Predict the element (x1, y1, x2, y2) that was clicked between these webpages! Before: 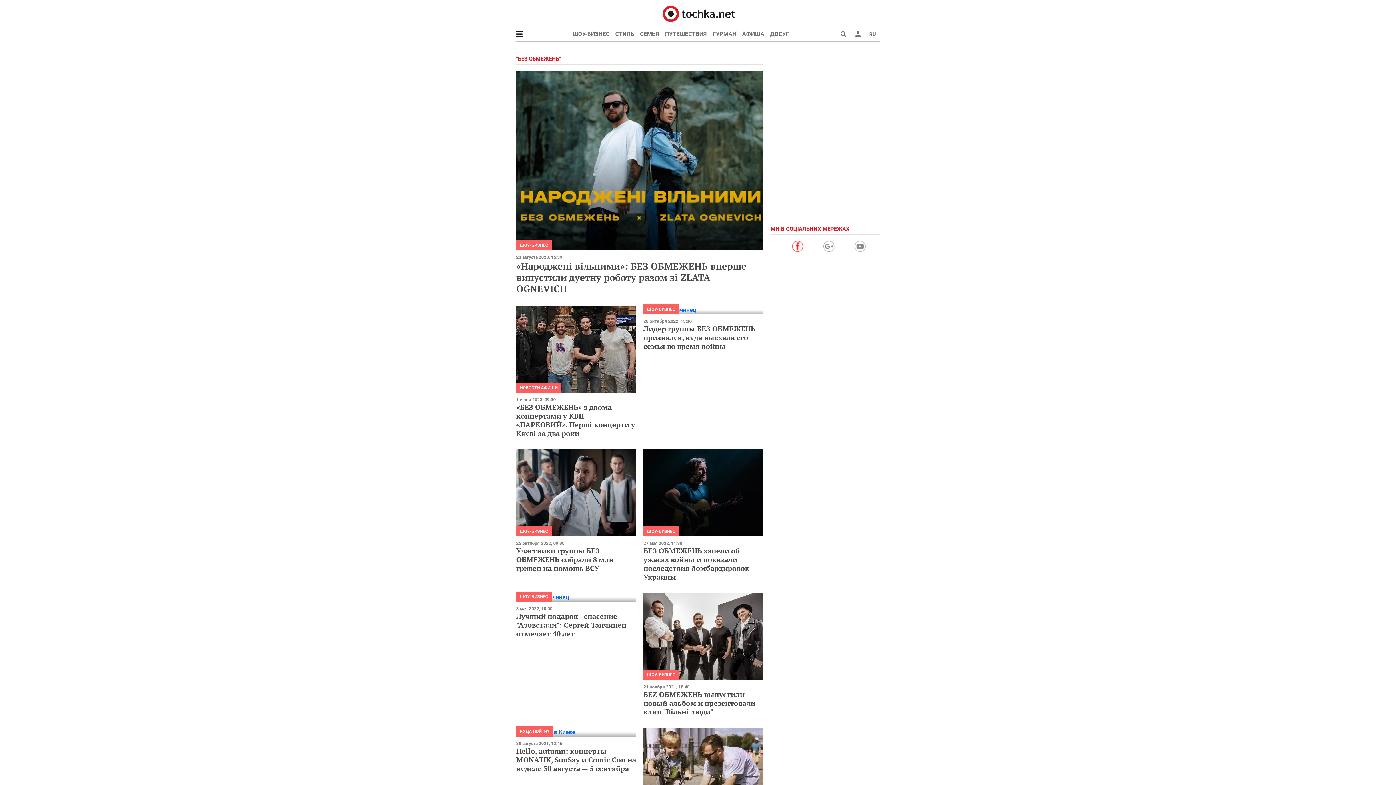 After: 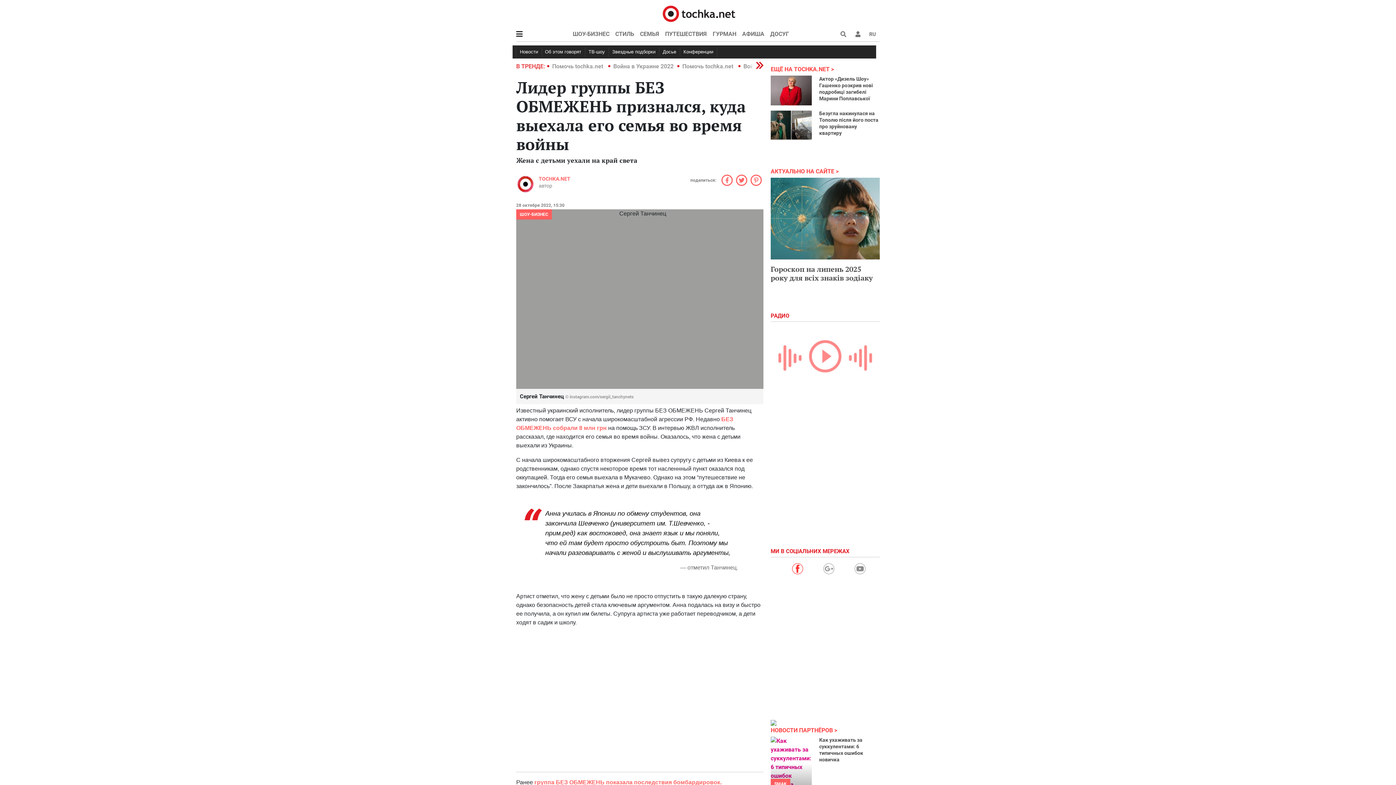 Action: bbox: (643, 305, 763, 314)